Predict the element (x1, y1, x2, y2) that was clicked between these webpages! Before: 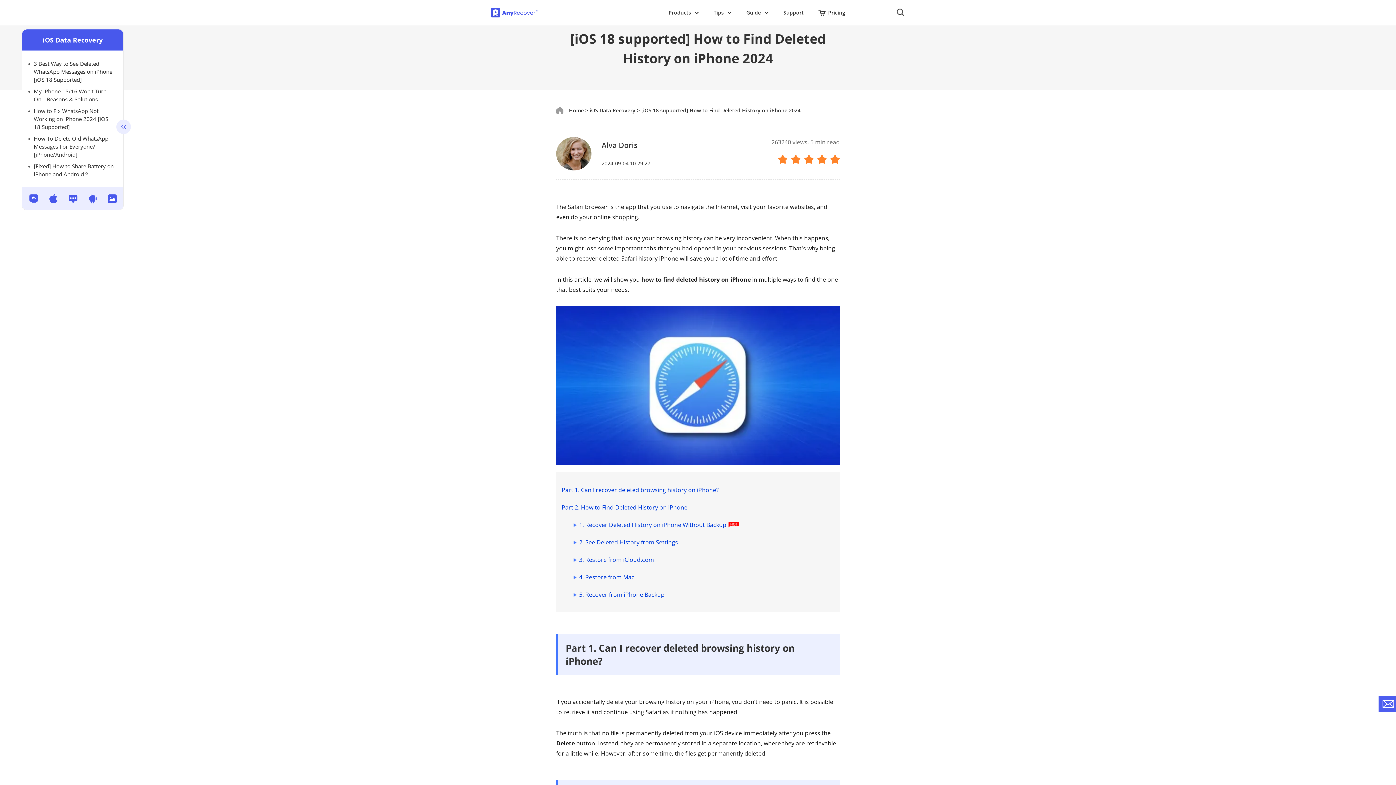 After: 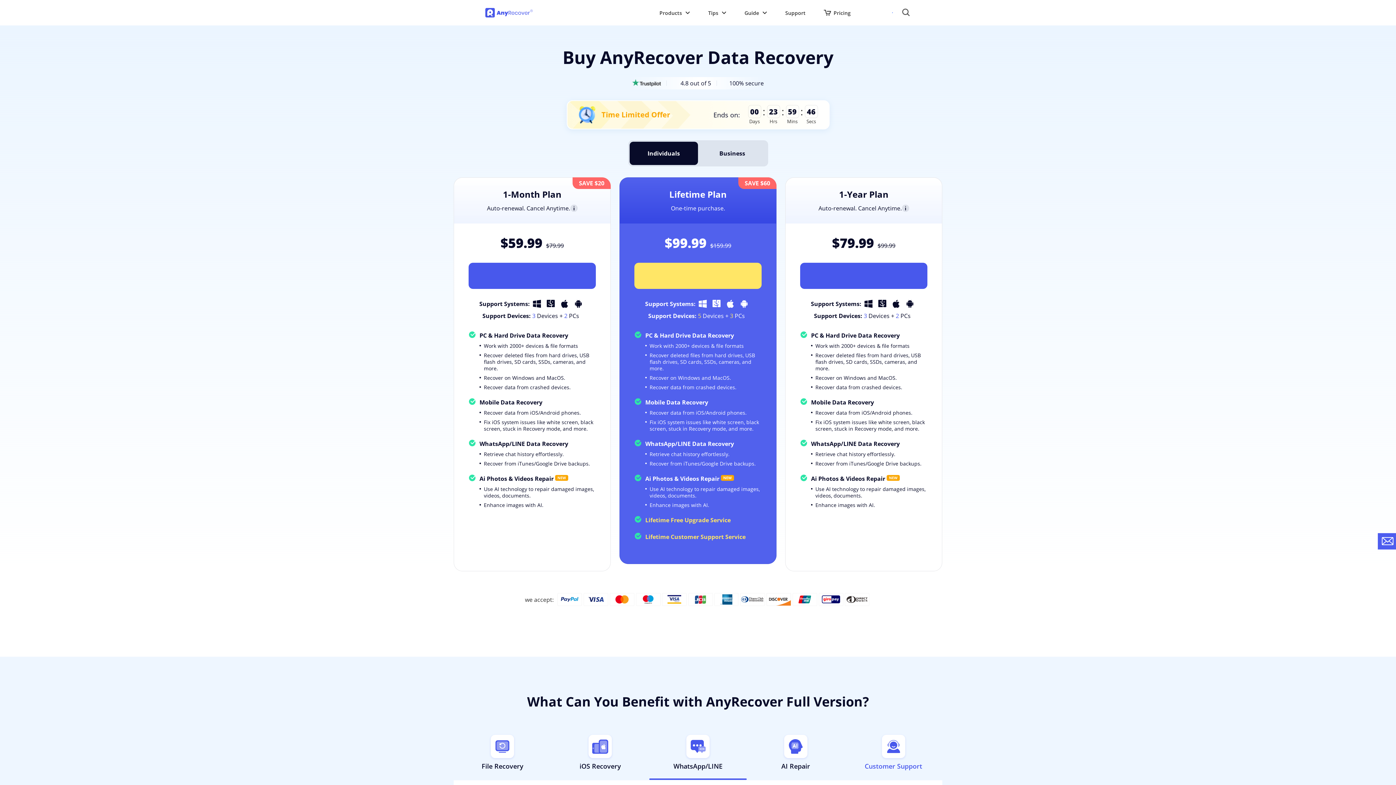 Action: bbox: (818, 7, 845, 18) label: Pricing